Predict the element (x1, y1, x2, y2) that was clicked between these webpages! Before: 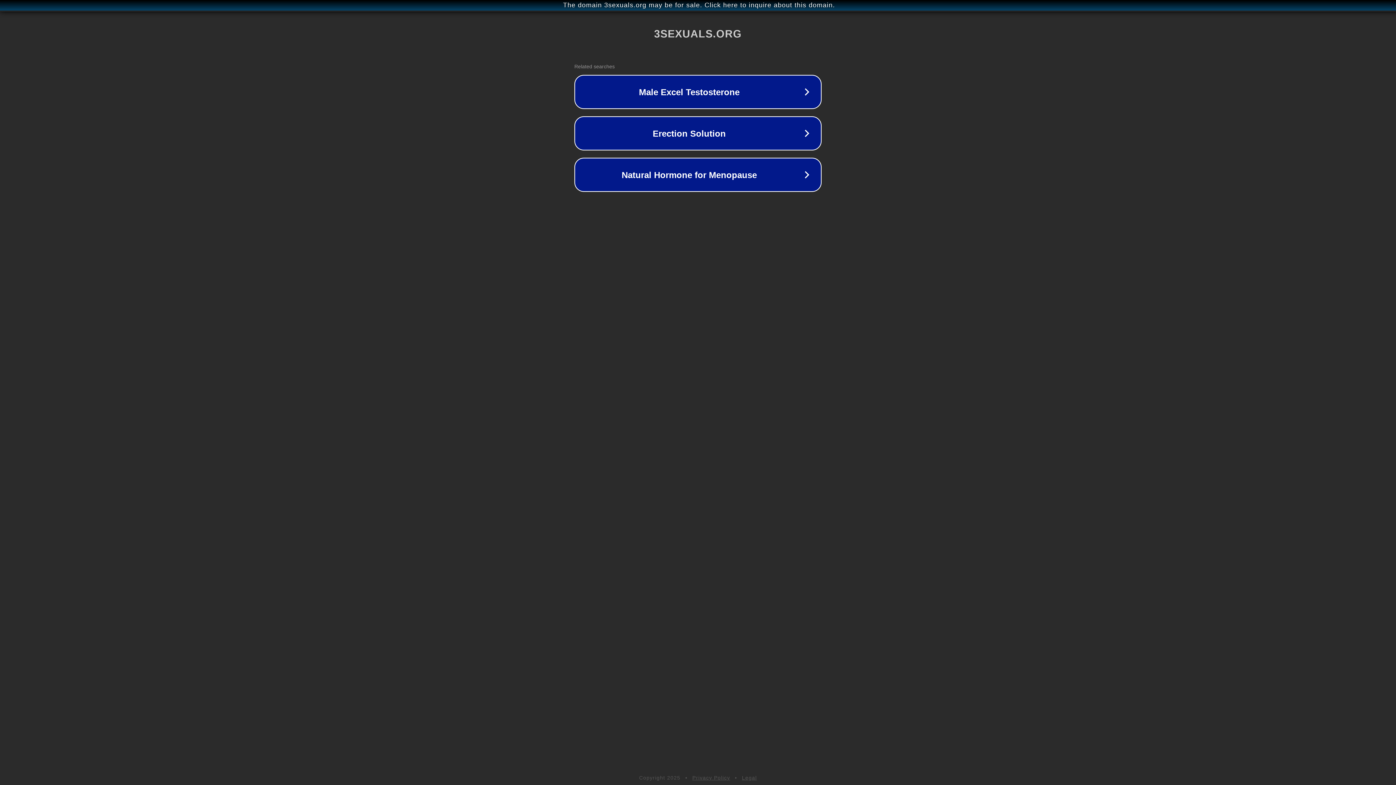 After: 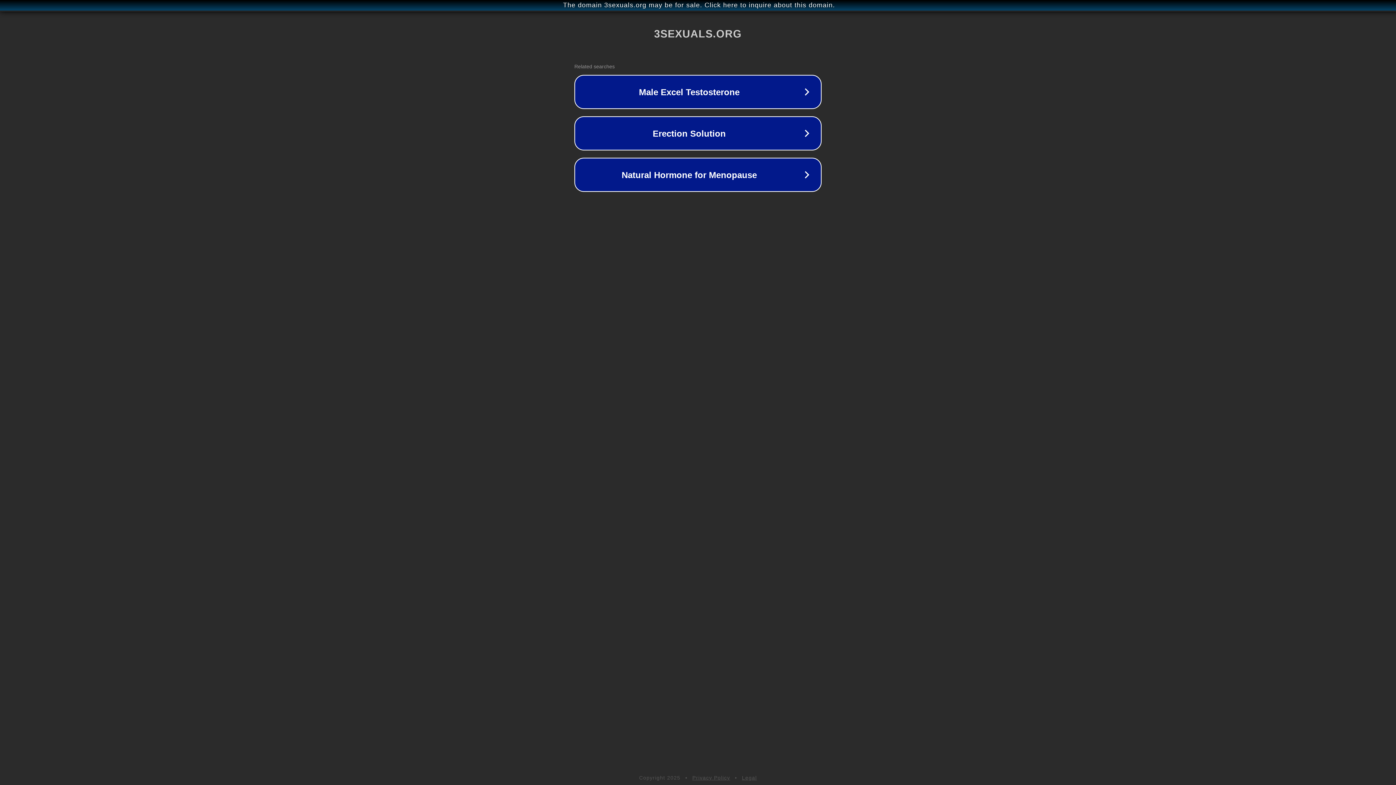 Action: label: Privacy Policy bbox: (692, 775, 730, 781)